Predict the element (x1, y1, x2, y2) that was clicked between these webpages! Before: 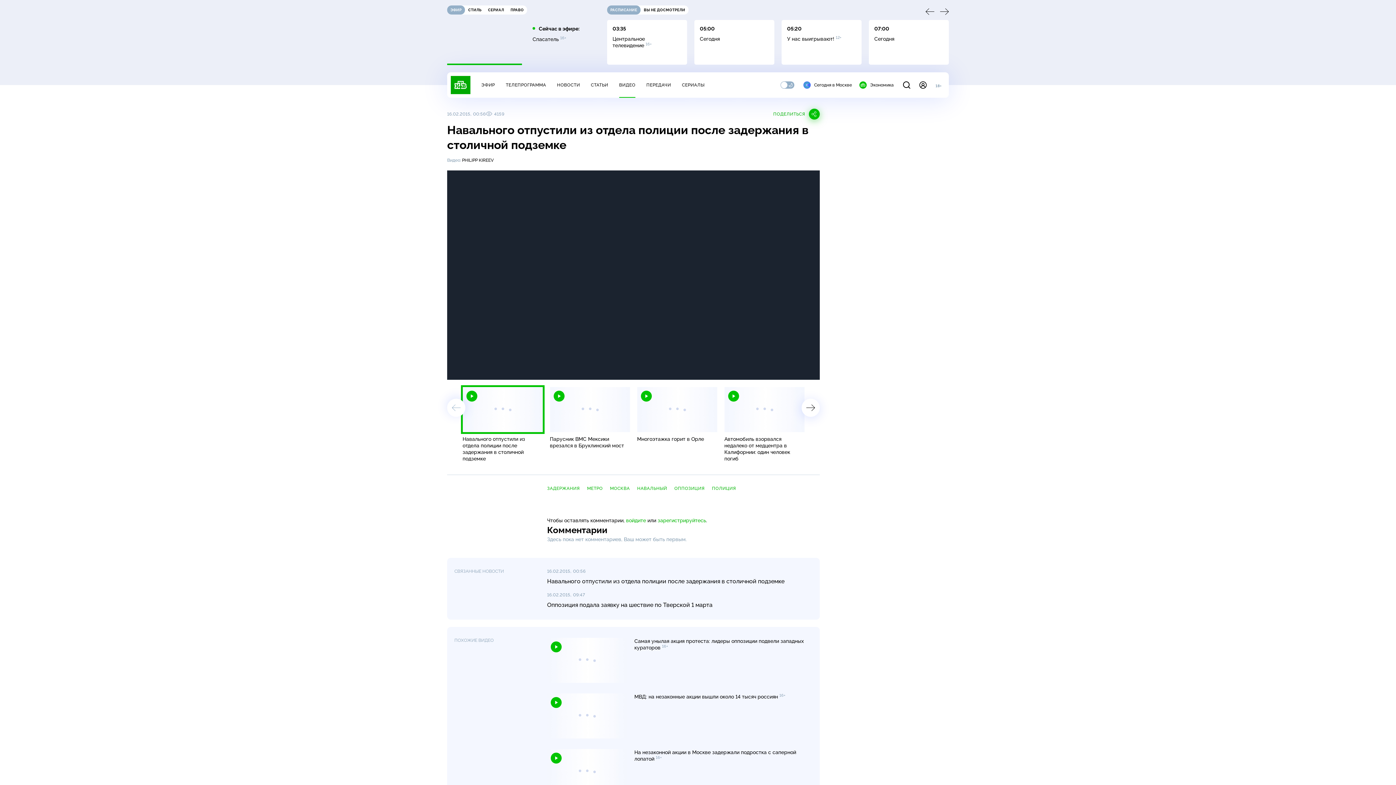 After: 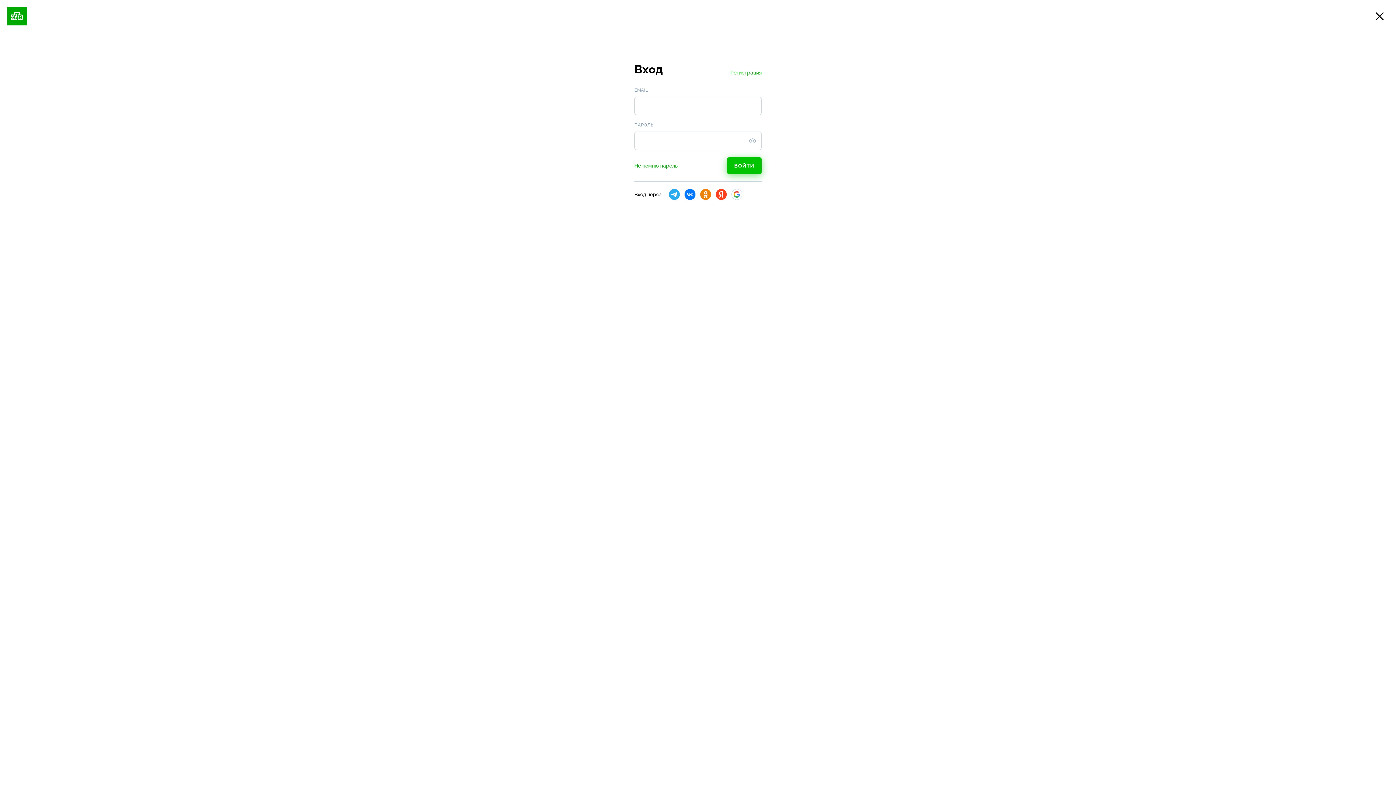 Action: bbox: (919, 81, 926, 88)